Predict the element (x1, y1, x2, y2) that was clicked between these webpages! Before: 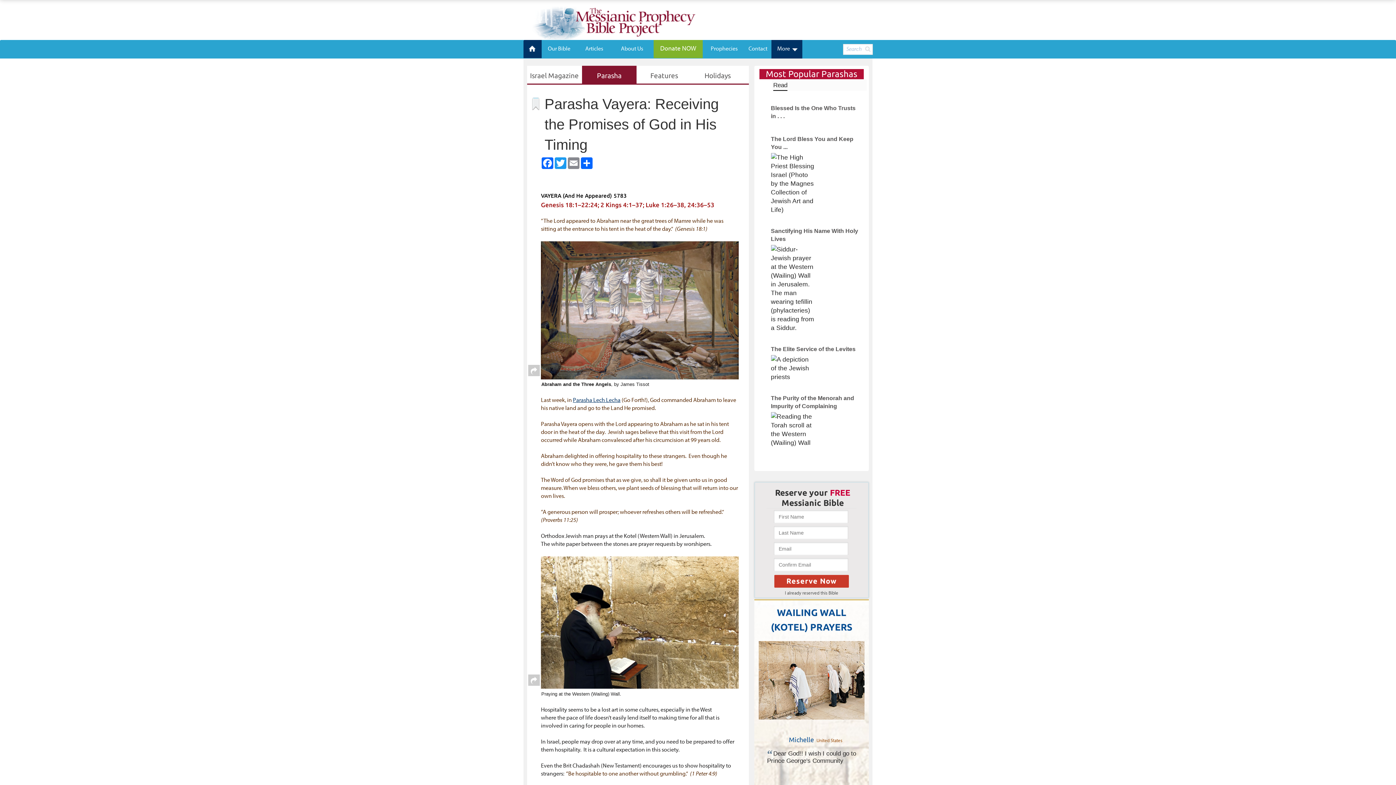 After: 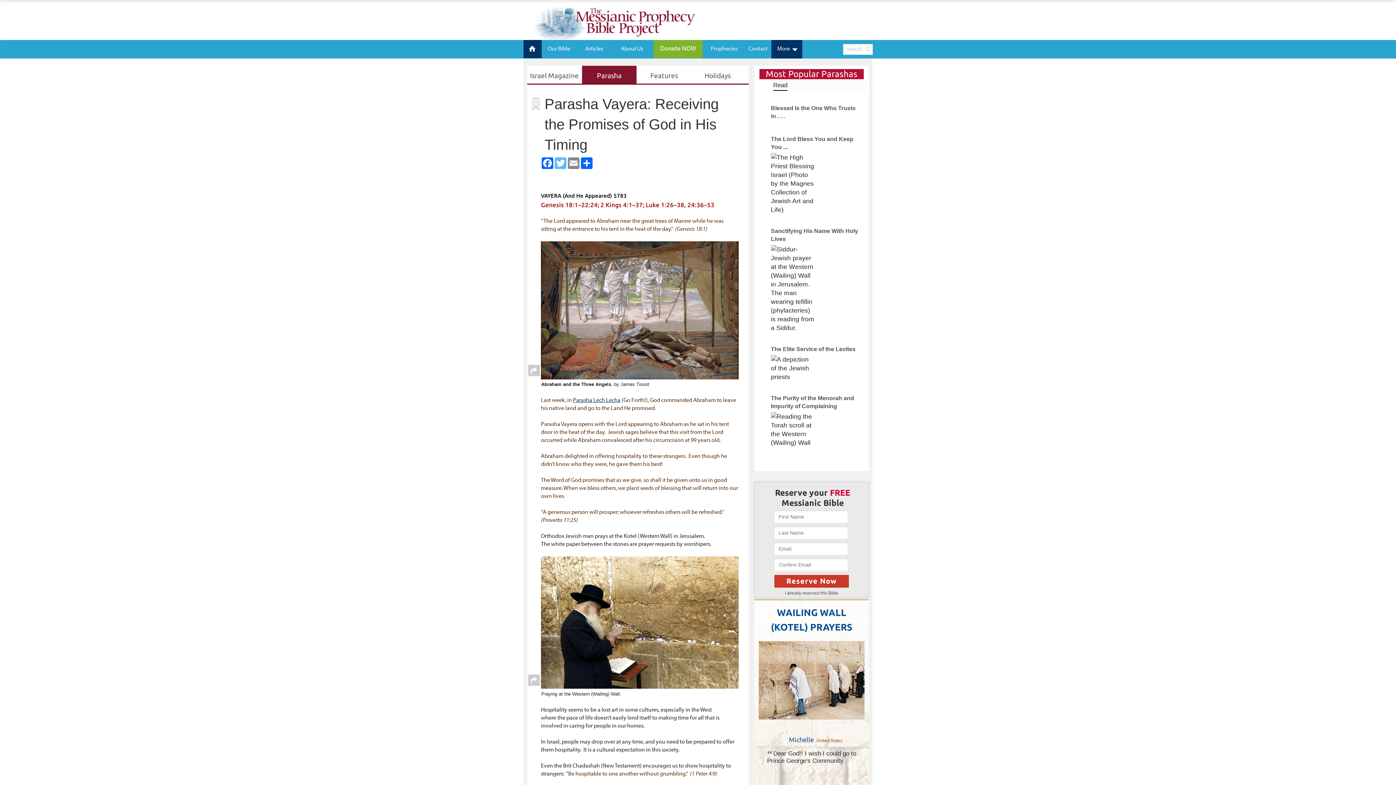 Action: bbox: (554, 157, 567, 169) label: Twitter